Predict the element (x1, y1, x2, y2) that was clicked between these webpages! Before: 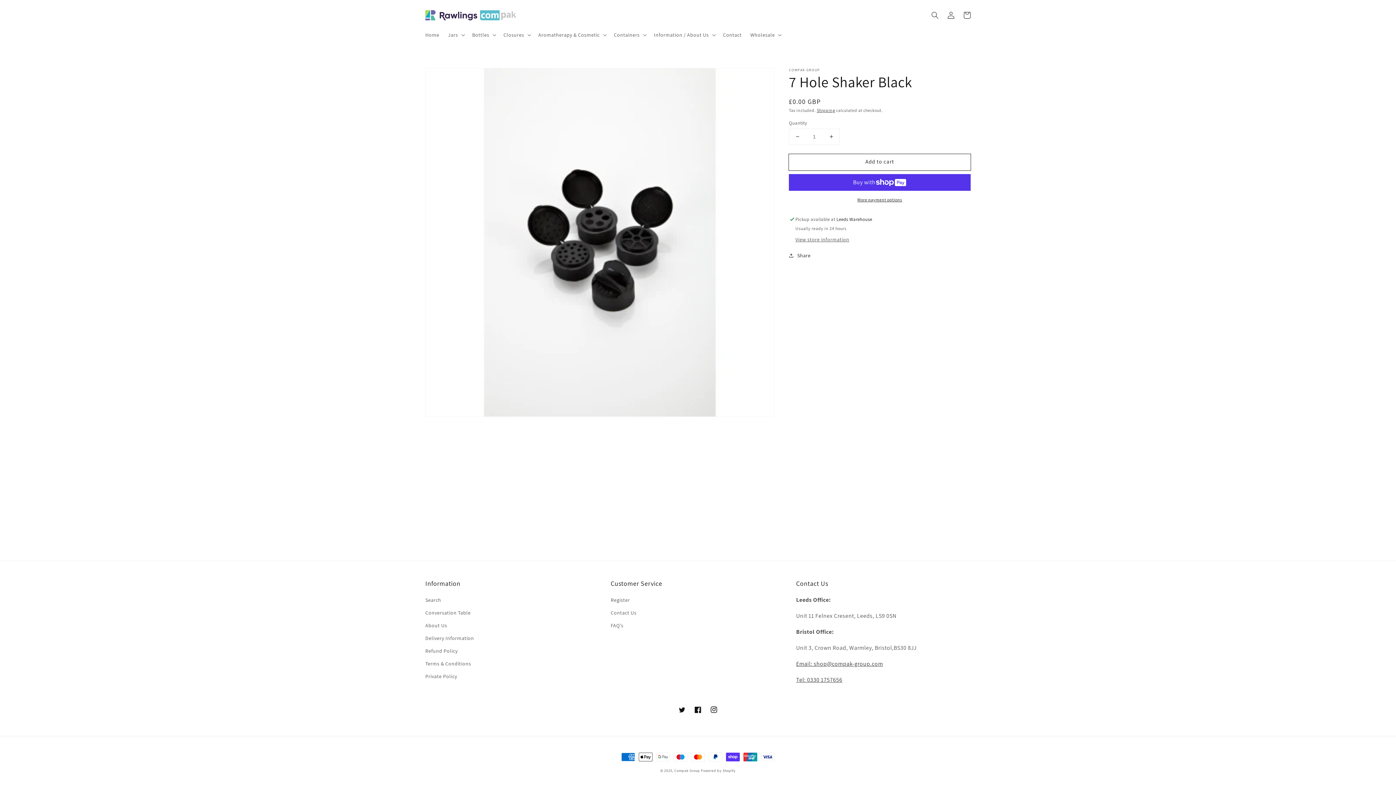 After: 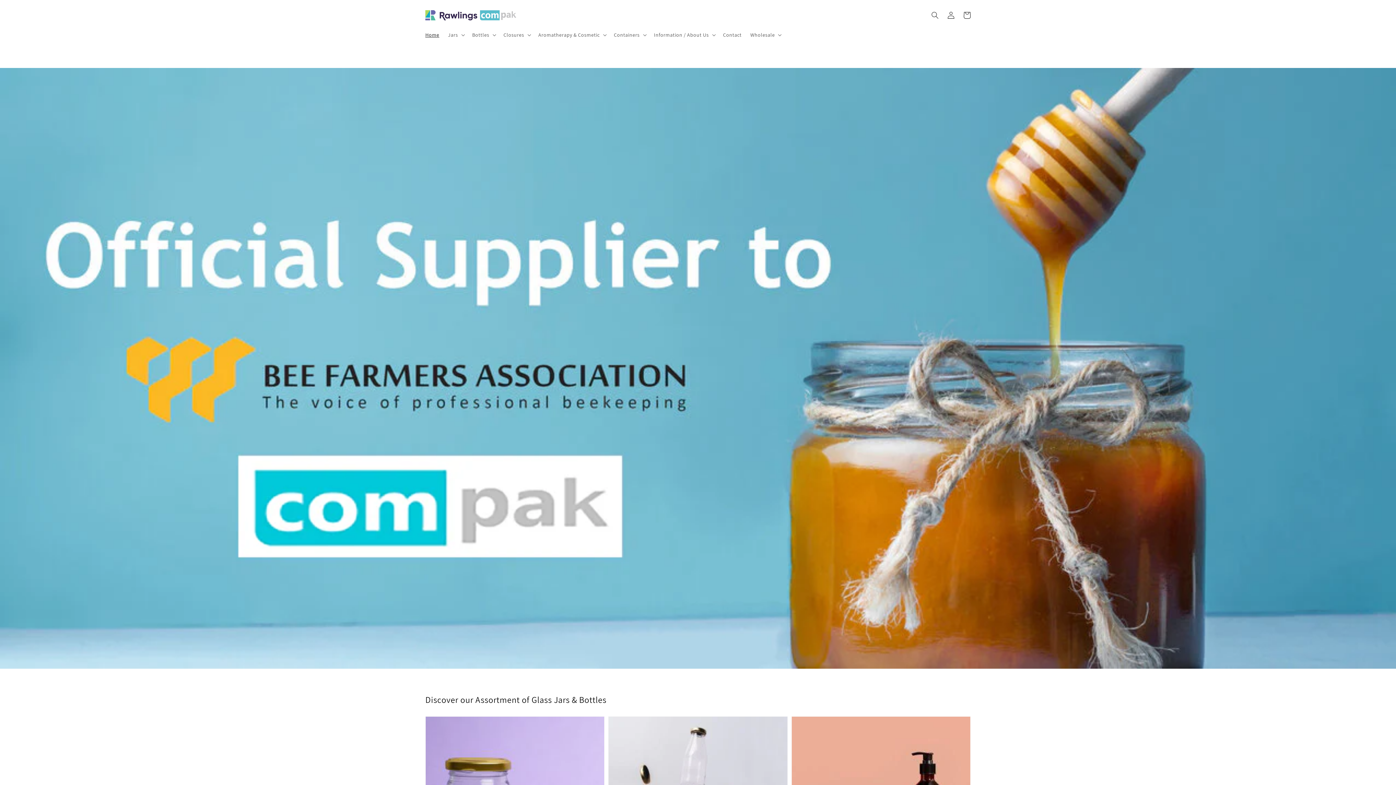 Action: bbox: (674, 768, 700, 773) label: Compak Group